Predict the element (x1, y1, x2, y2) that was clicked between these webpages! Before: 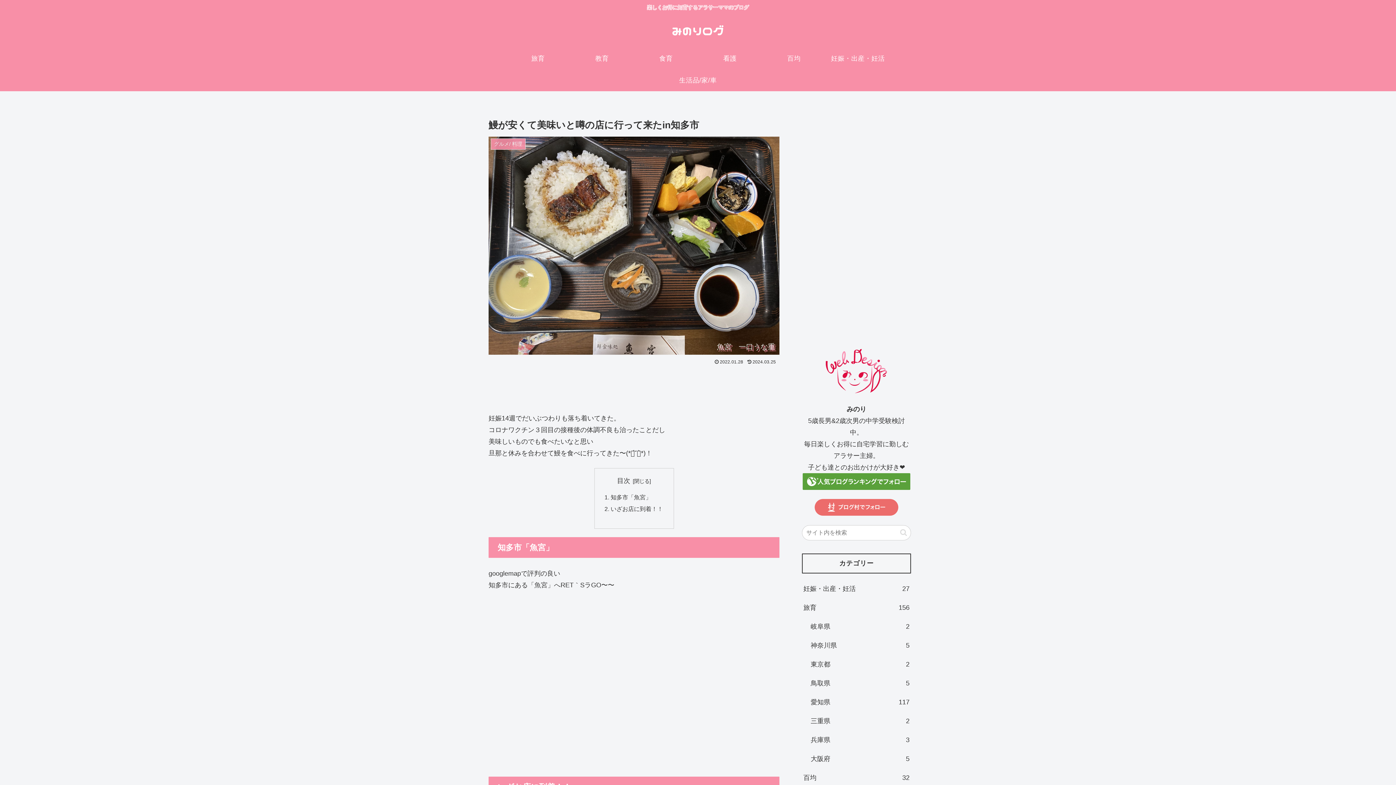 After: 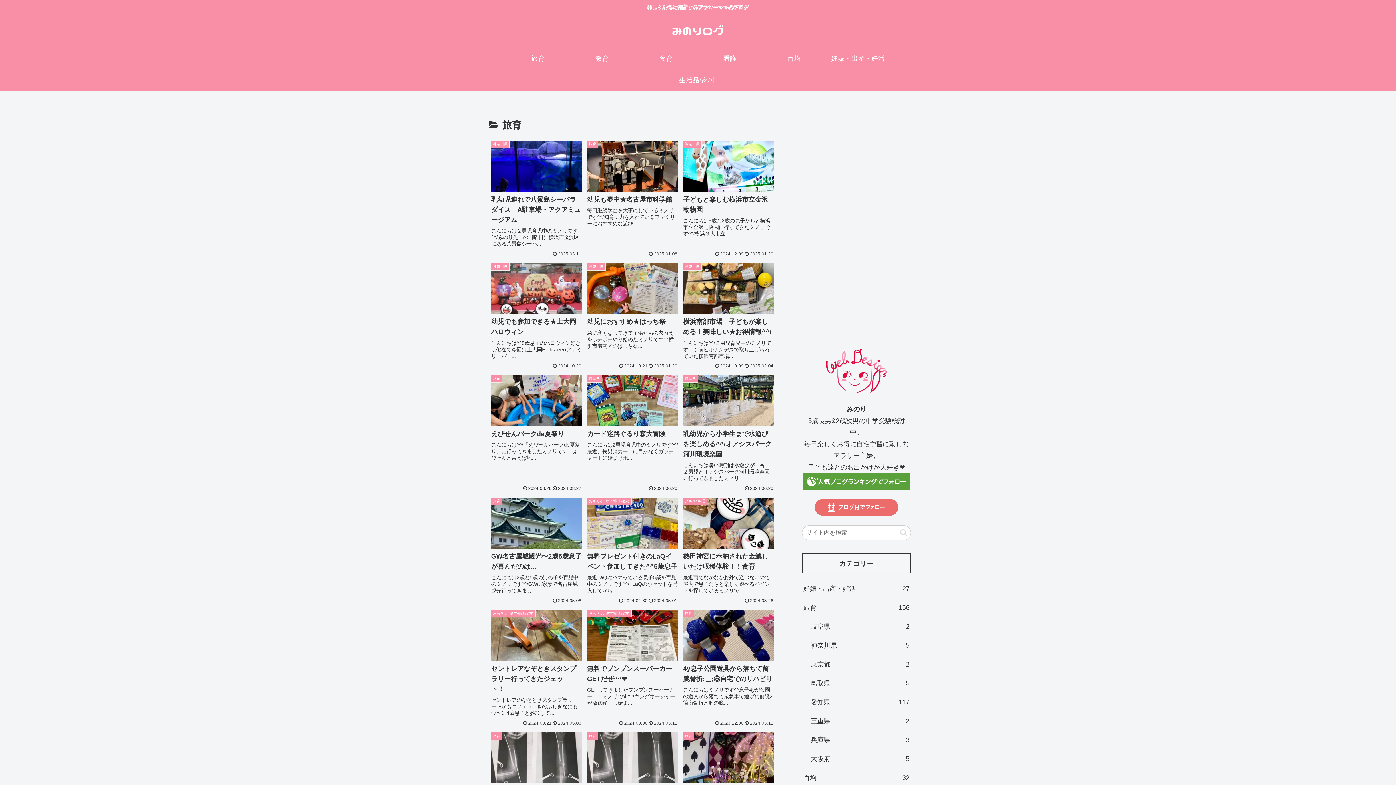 Action: bbox: (506, 47, 570, 69) label: 旅育